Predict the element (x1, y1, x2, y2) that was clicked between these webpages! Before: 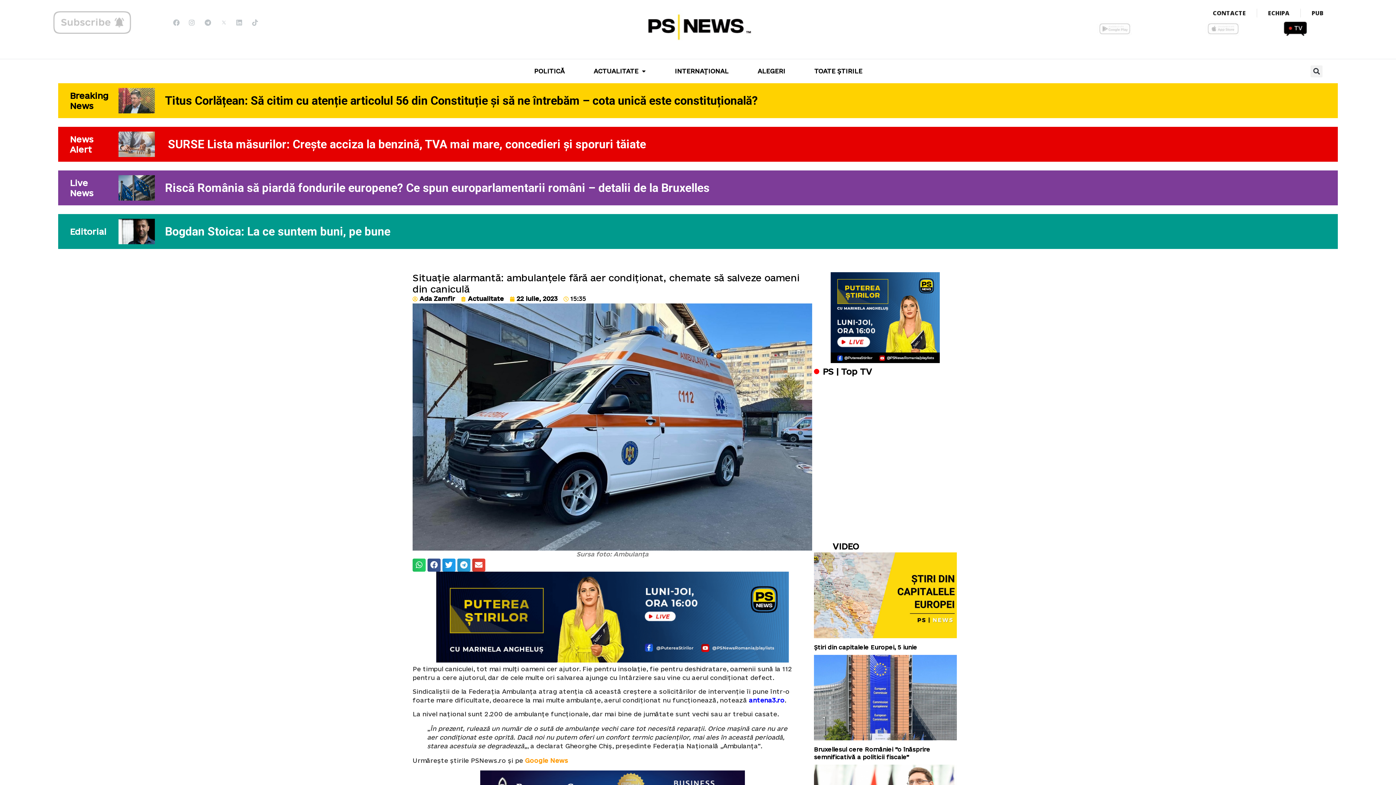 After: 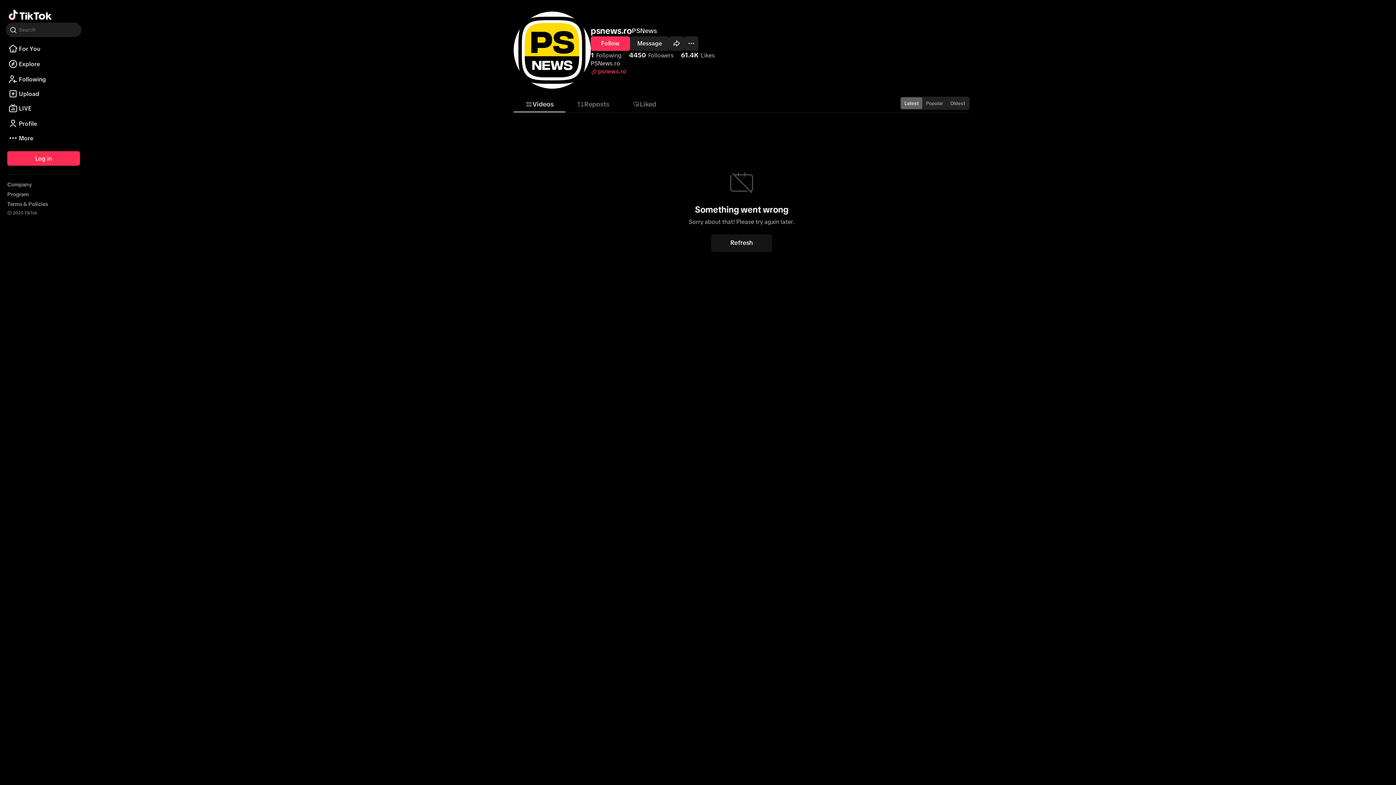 Action: bbox: (252, 19, 262, 25)